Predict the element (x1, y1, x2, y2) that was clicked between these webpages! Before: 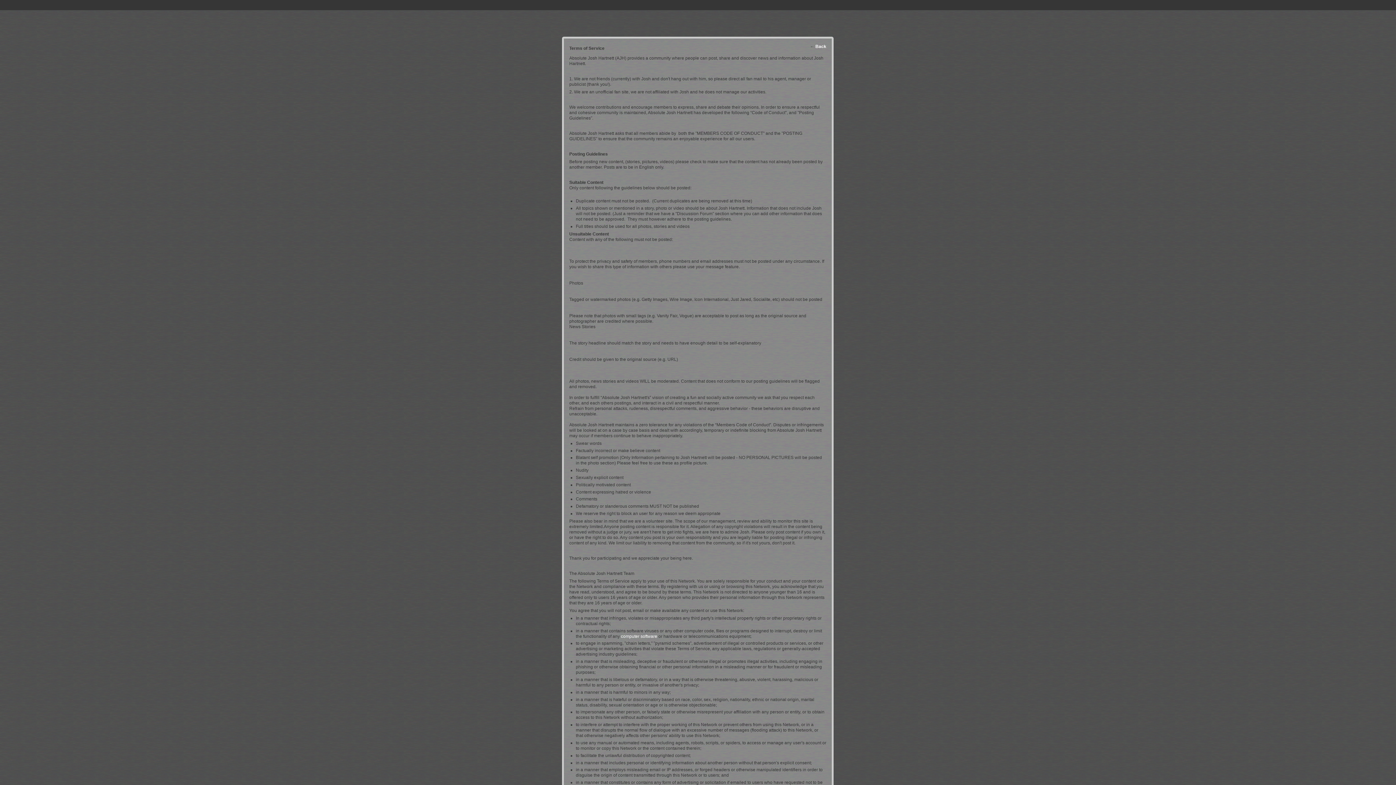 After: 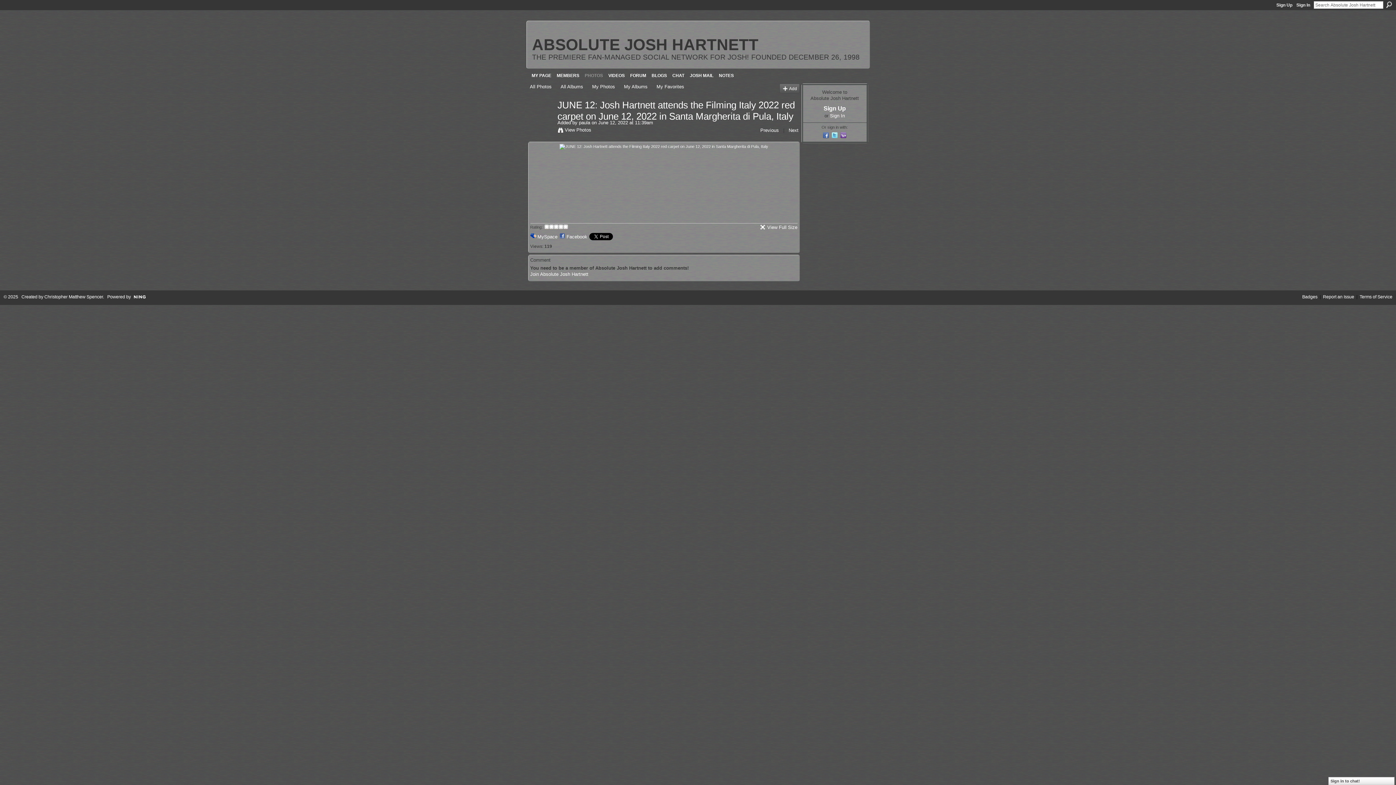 Action: label: Back bbox: (815, 44, 826, 49)